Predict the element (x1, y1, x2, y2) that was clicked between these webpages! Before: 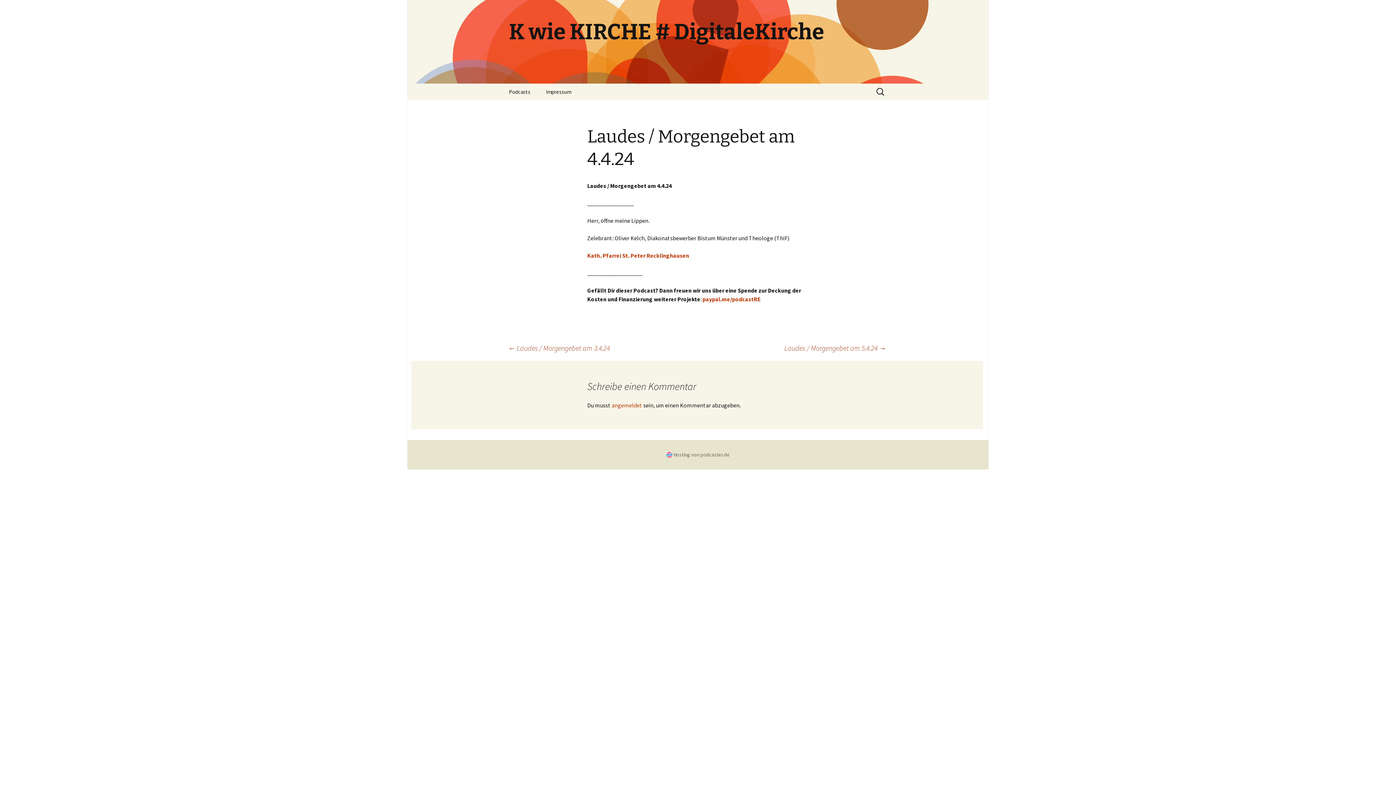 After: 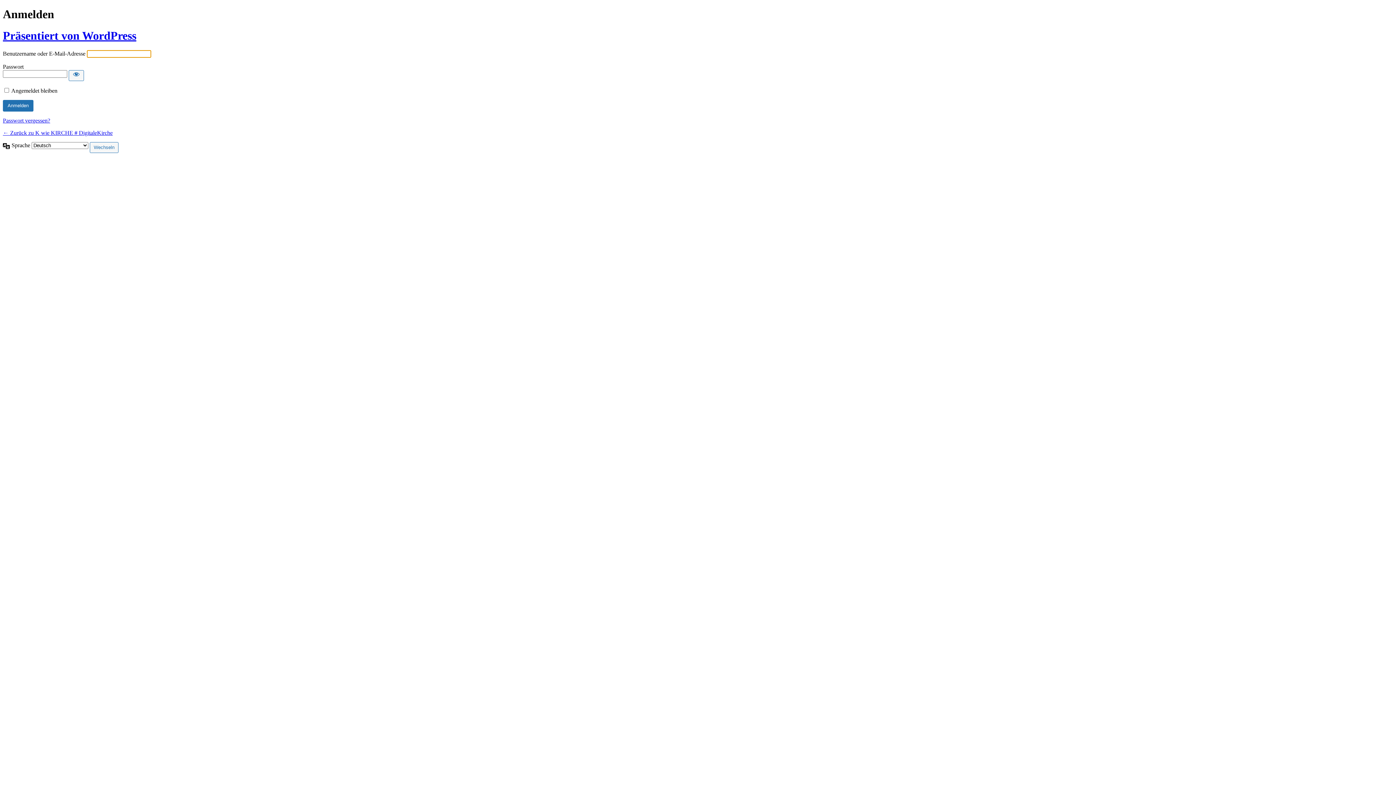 Action: bbox: (611, 401, 642, 409) label: angemeldet